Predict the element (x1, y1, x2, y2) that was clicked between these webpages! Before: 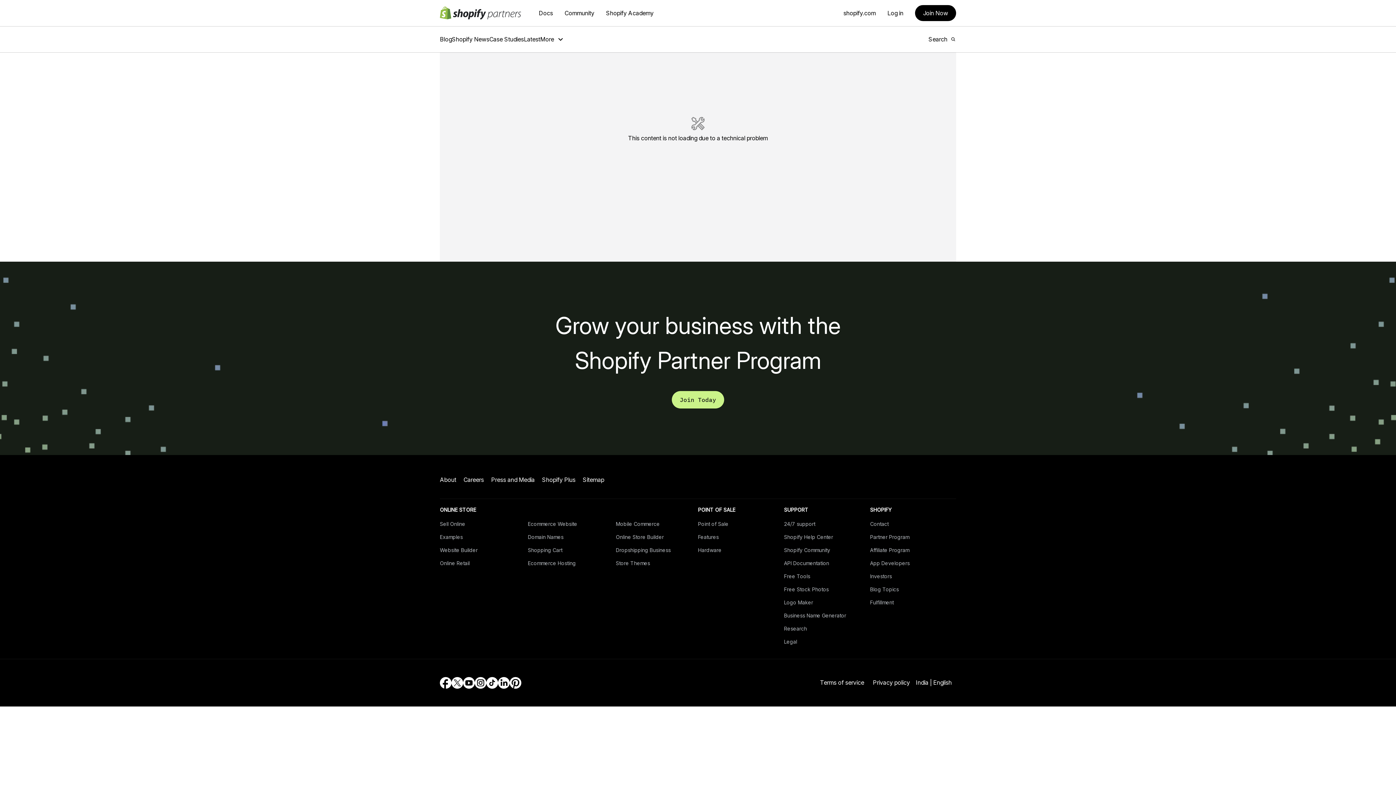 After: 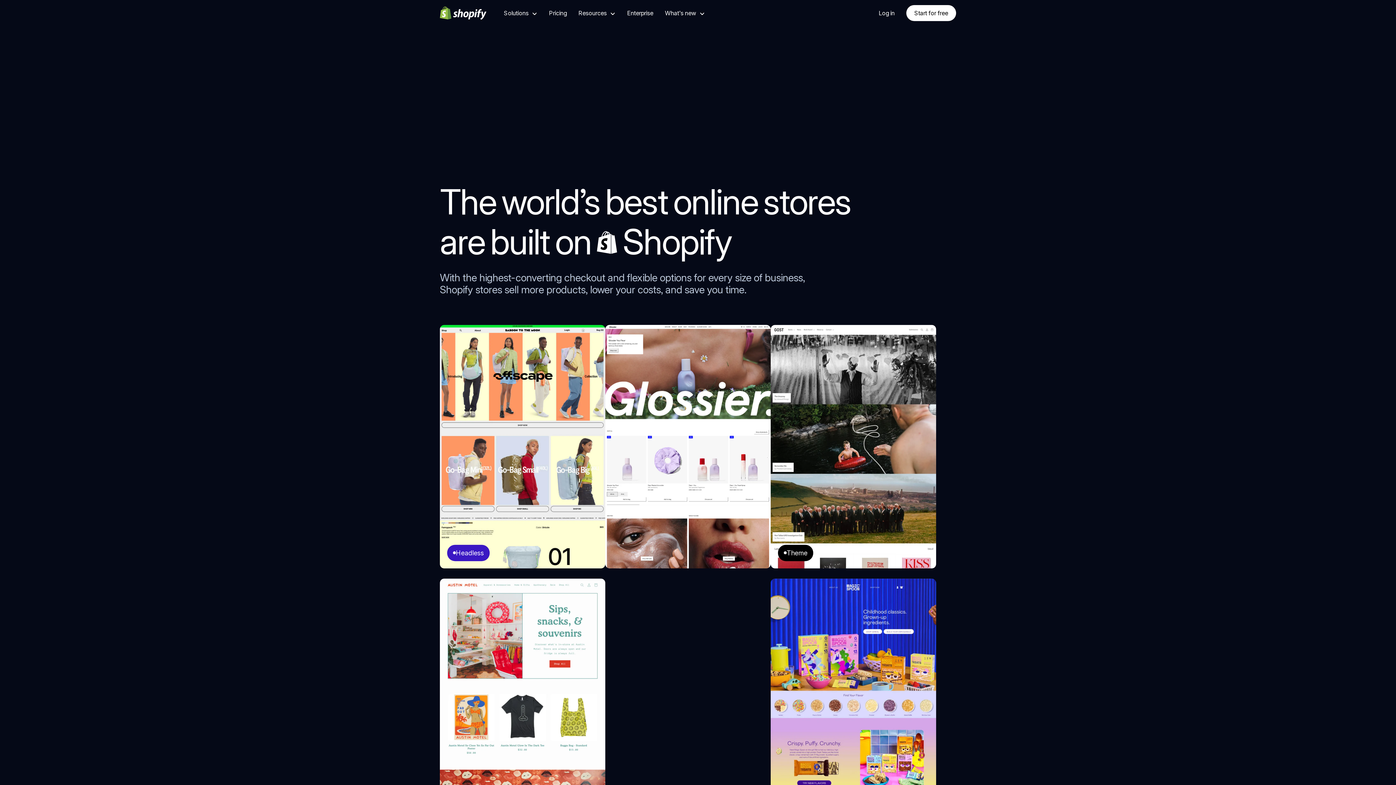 Action: label: Online Retail bbox: (440, 560, 469, 566)